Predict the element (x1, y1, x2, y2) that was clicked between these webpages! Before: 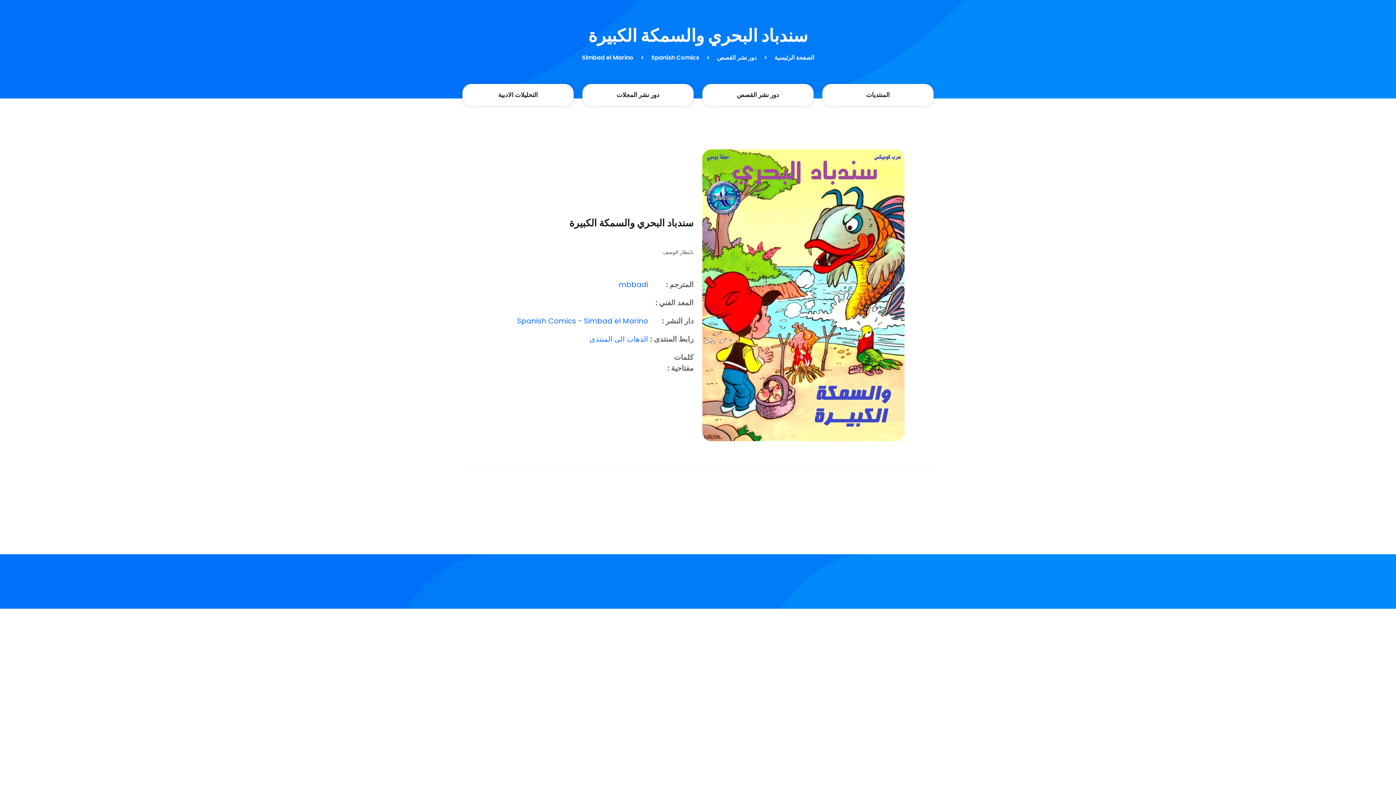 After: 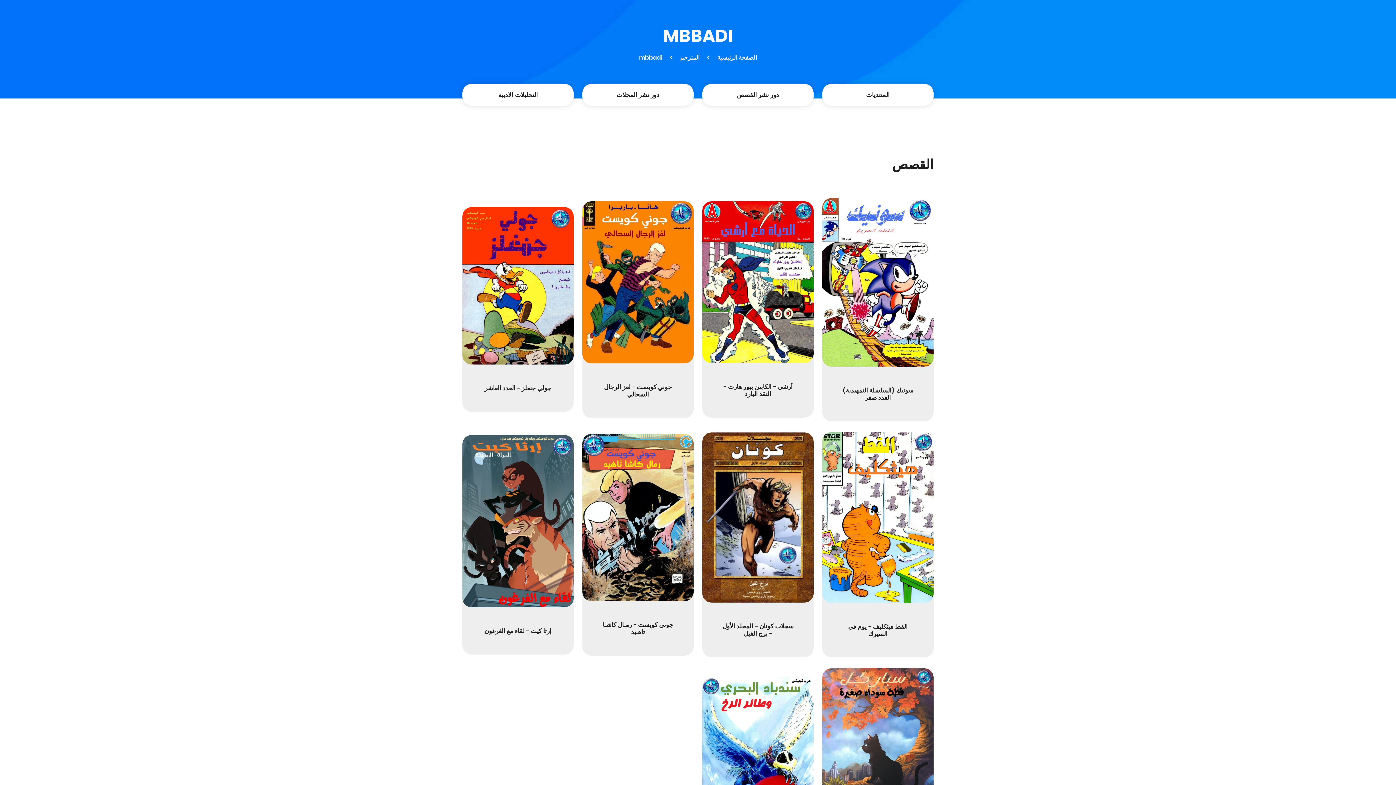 Action: bbox: (618, 279, 648, 289) label: mbbadi